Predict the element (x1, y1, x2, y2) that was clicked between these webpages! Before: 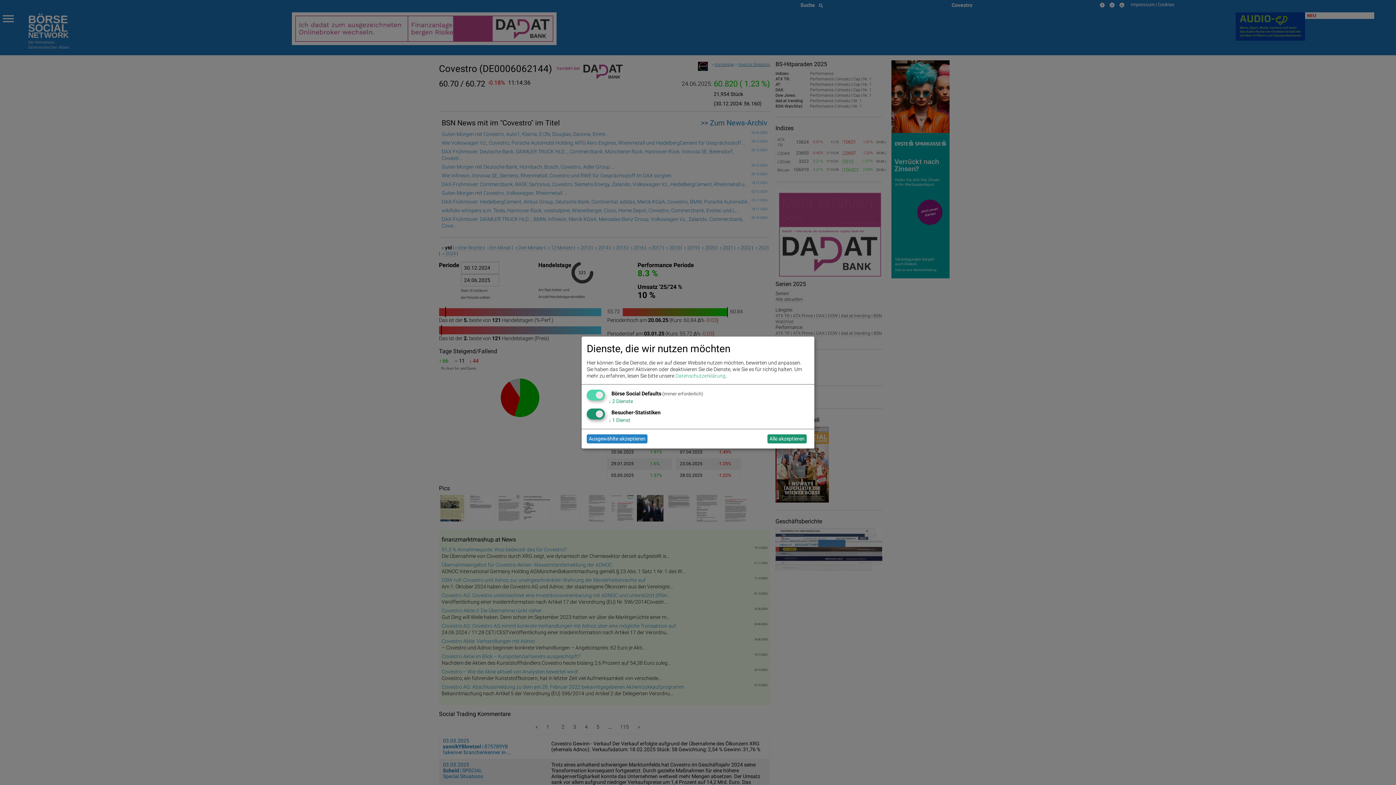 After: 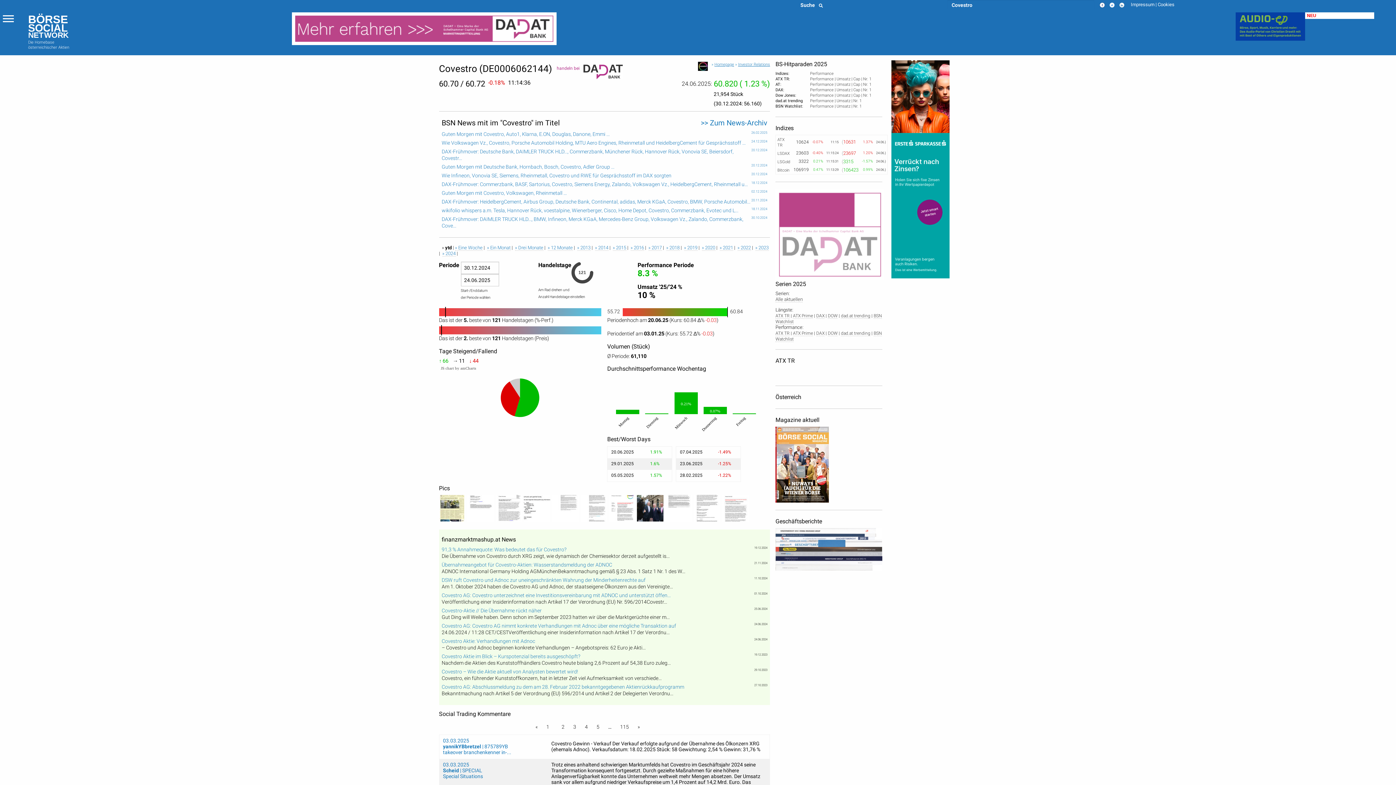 Action: bbox: (767, 434, 806, 443) label: Alle akzeptieren